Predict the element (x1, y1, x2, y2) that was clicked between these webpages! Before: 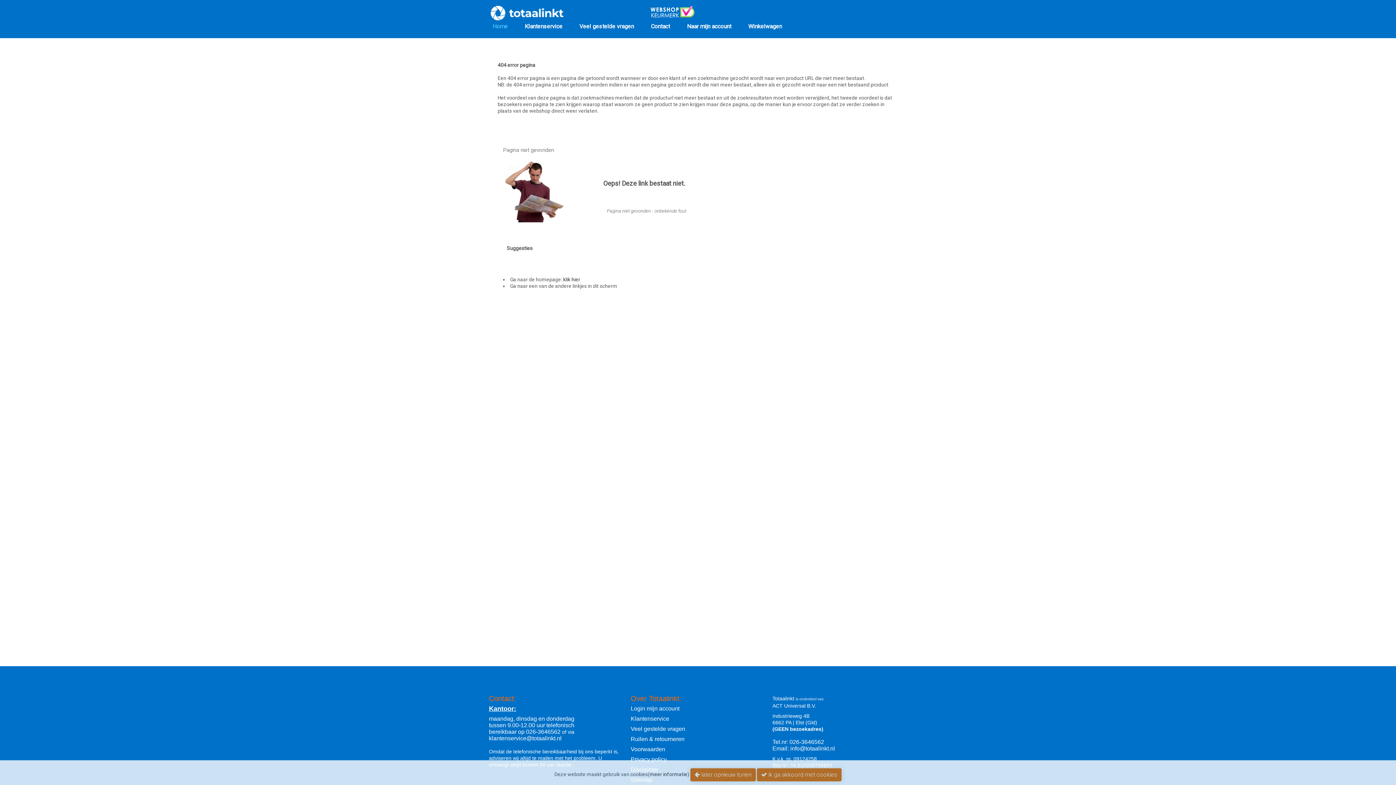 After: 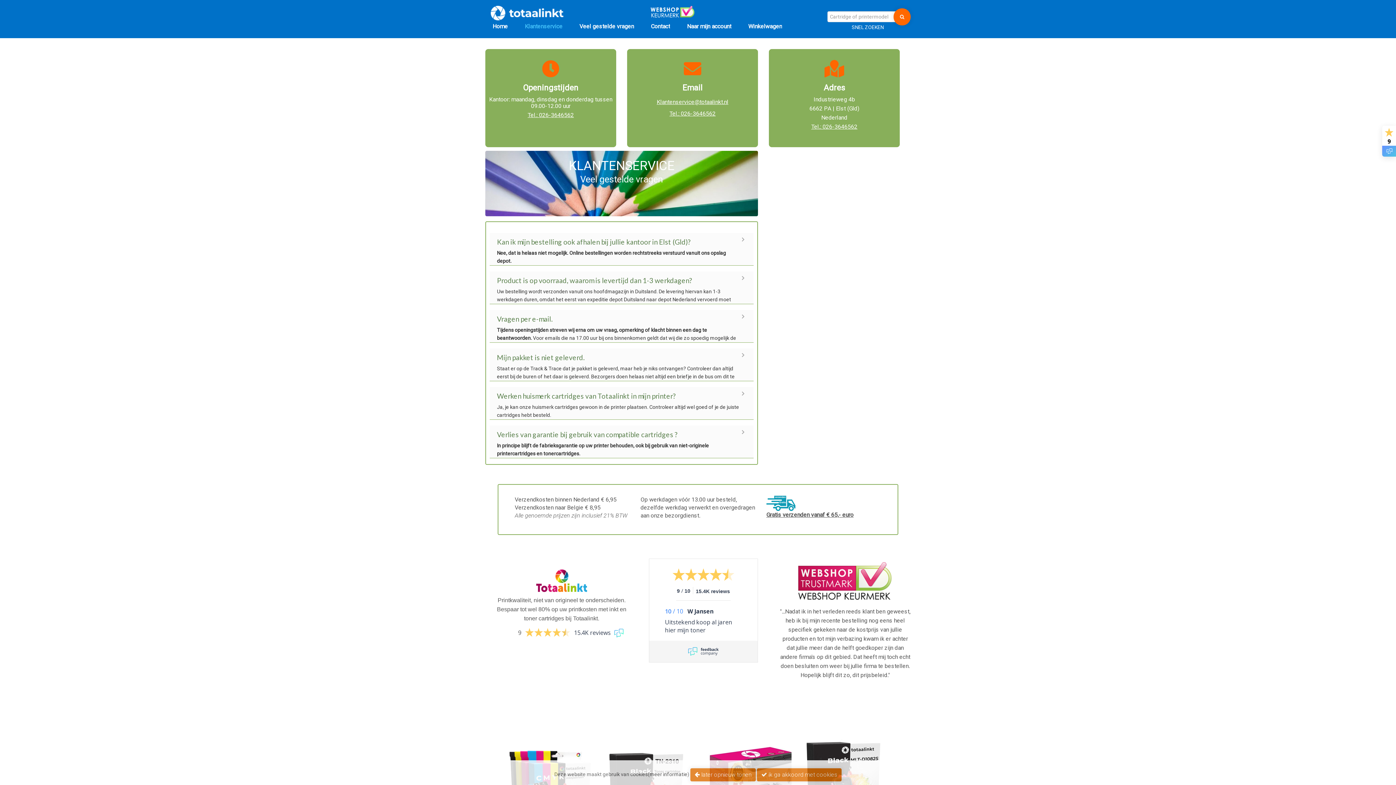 Action: label: Contact bbox: (651, 23, 670, 29)